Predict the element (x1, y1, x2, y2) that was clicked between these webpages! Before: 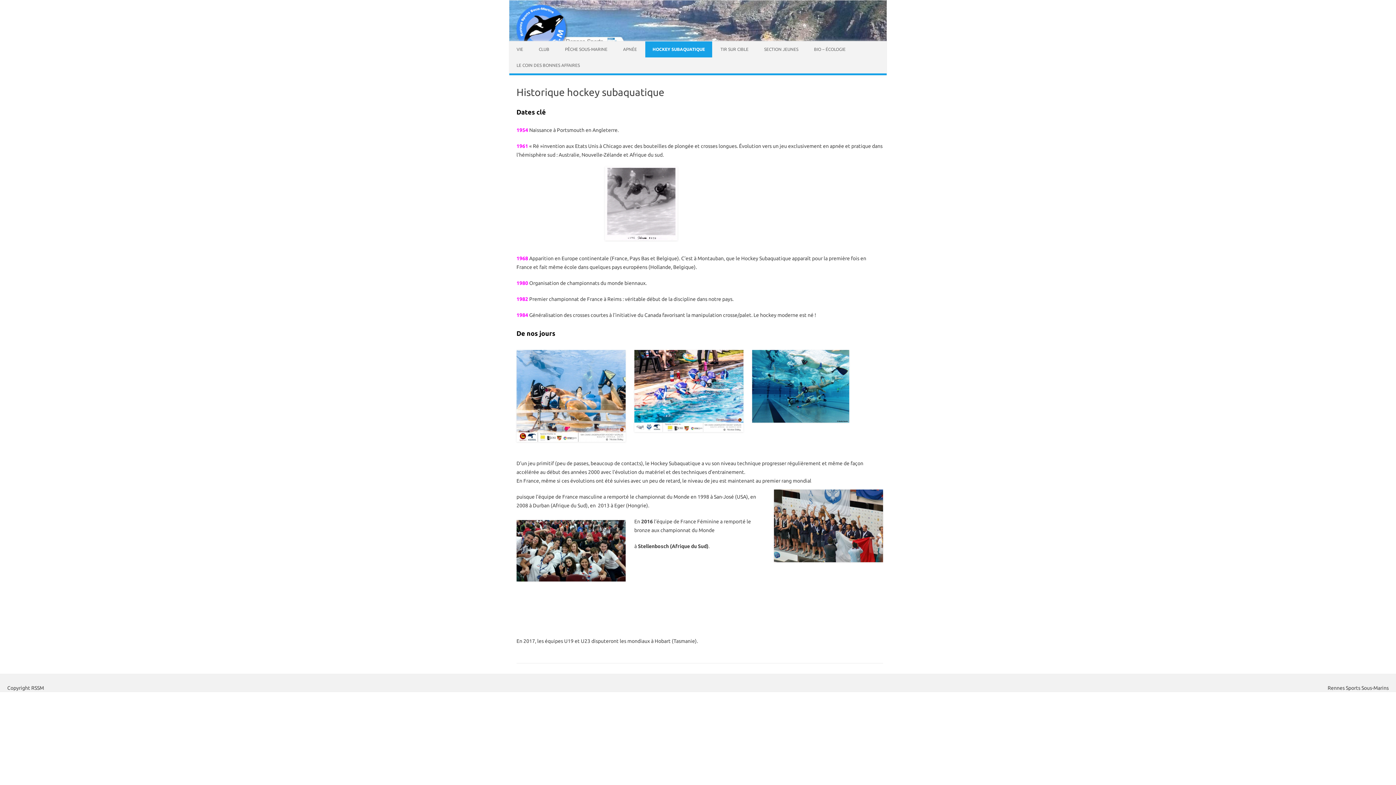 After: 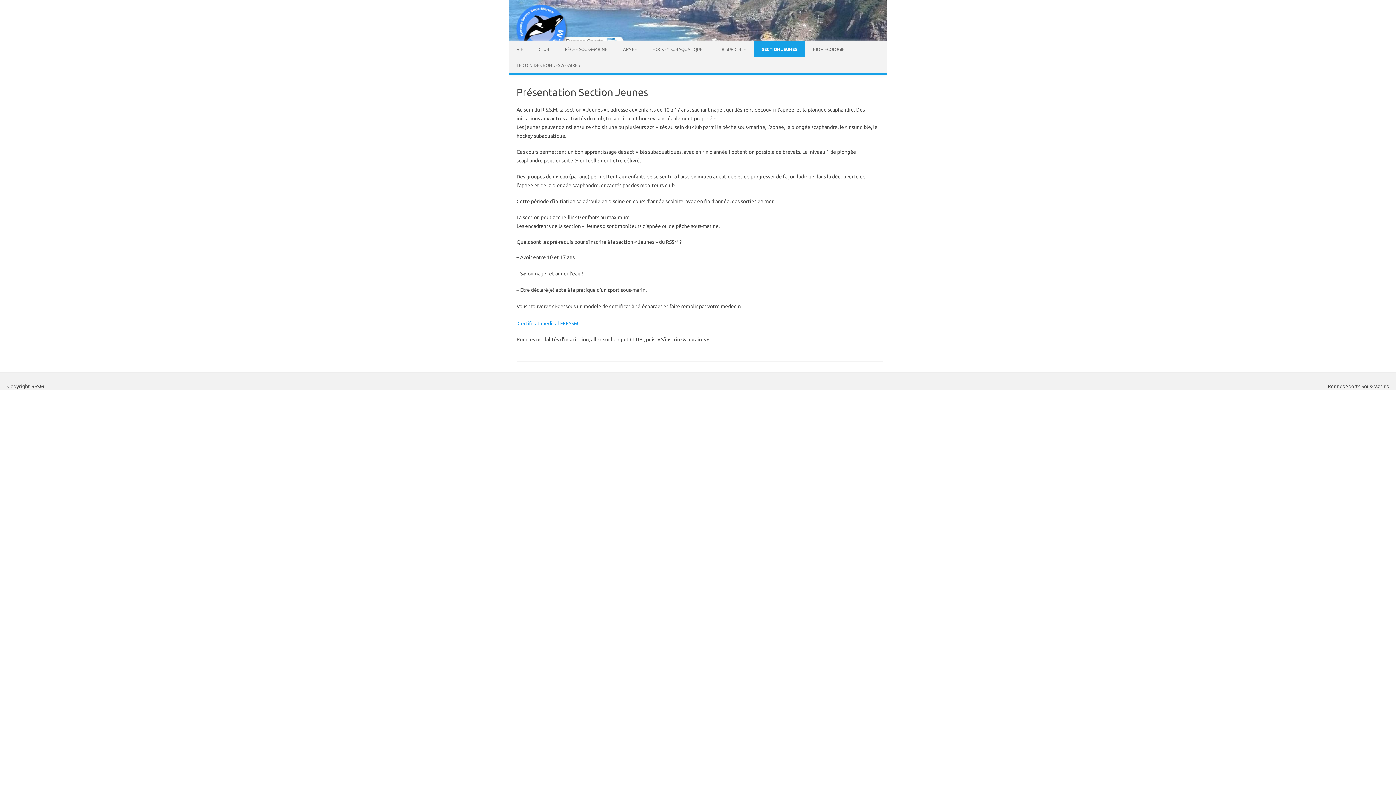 Action: label: SECTION JEUNES bbox: (757, 41, 805, 57)